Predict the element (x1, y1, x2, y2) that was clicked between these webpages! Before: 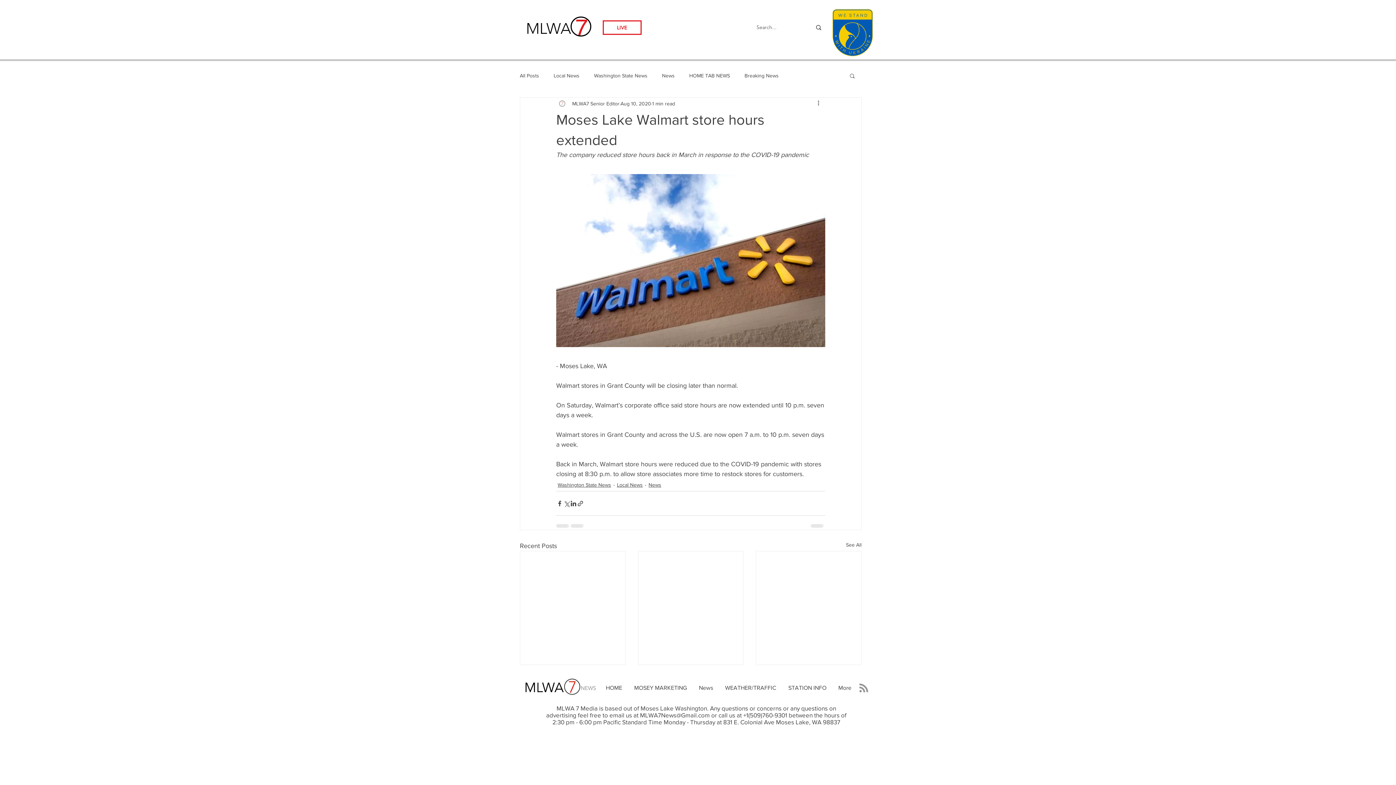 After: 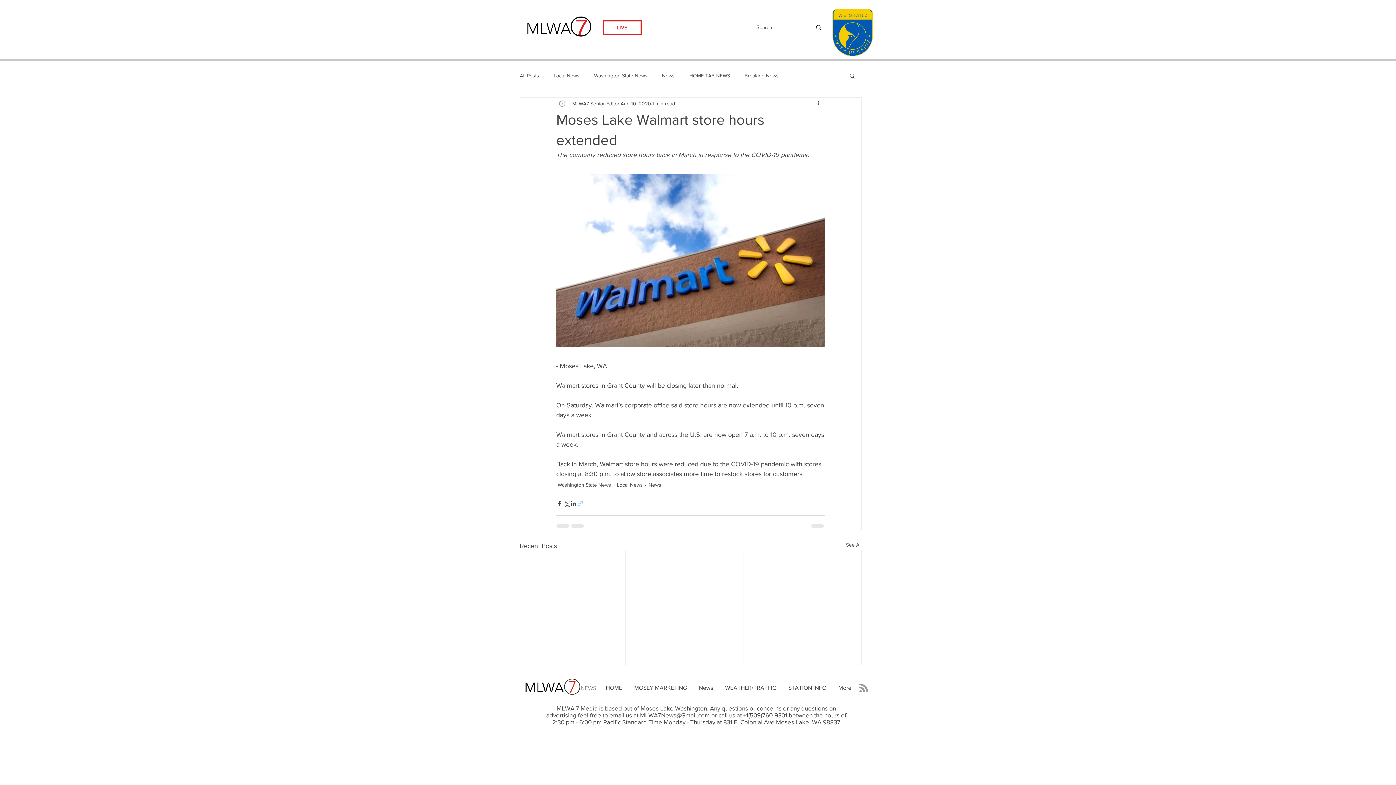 Action: bbox: (577, 500, 584, 507) label: Share via link